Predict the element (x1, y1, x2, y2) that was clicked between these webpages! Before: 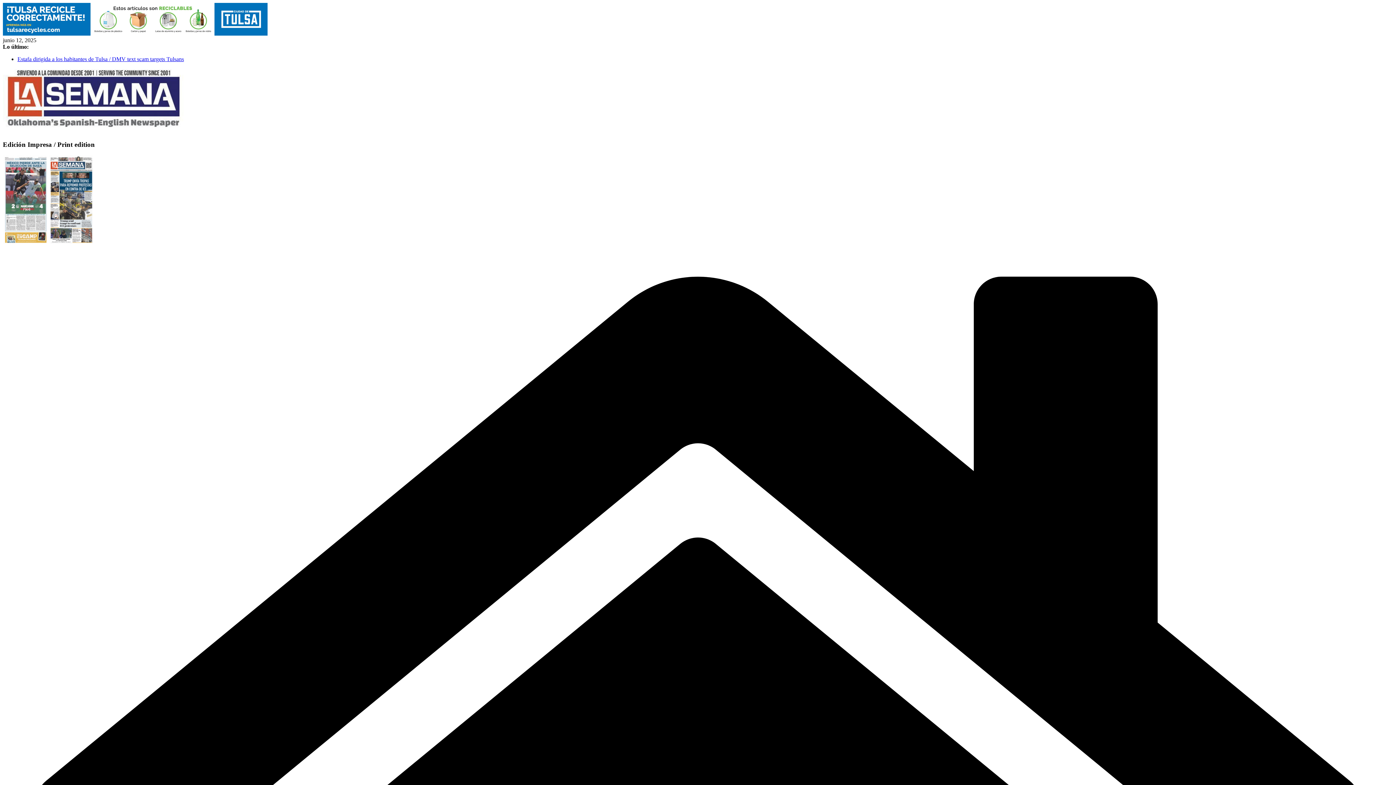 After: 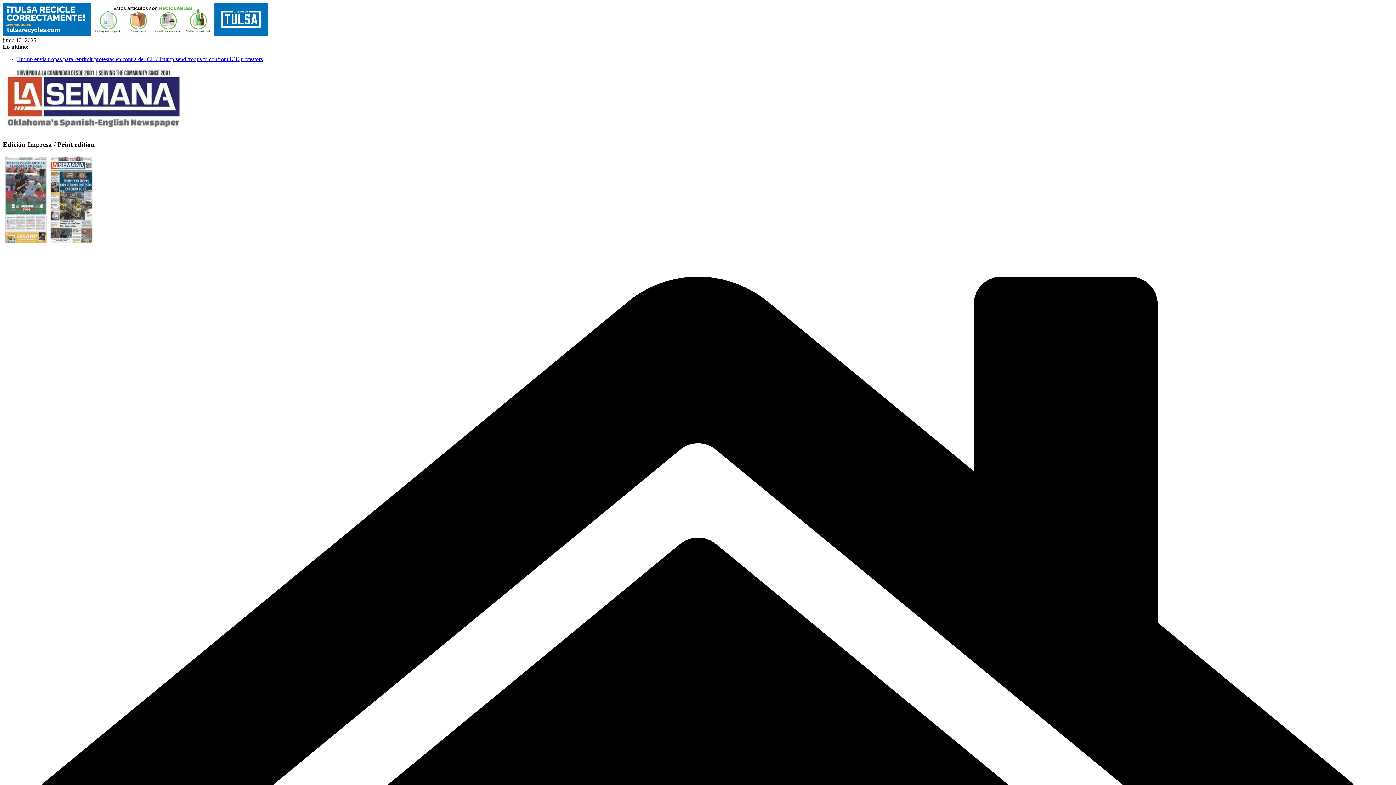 Action: bbox: (2, 239, 93, 245)